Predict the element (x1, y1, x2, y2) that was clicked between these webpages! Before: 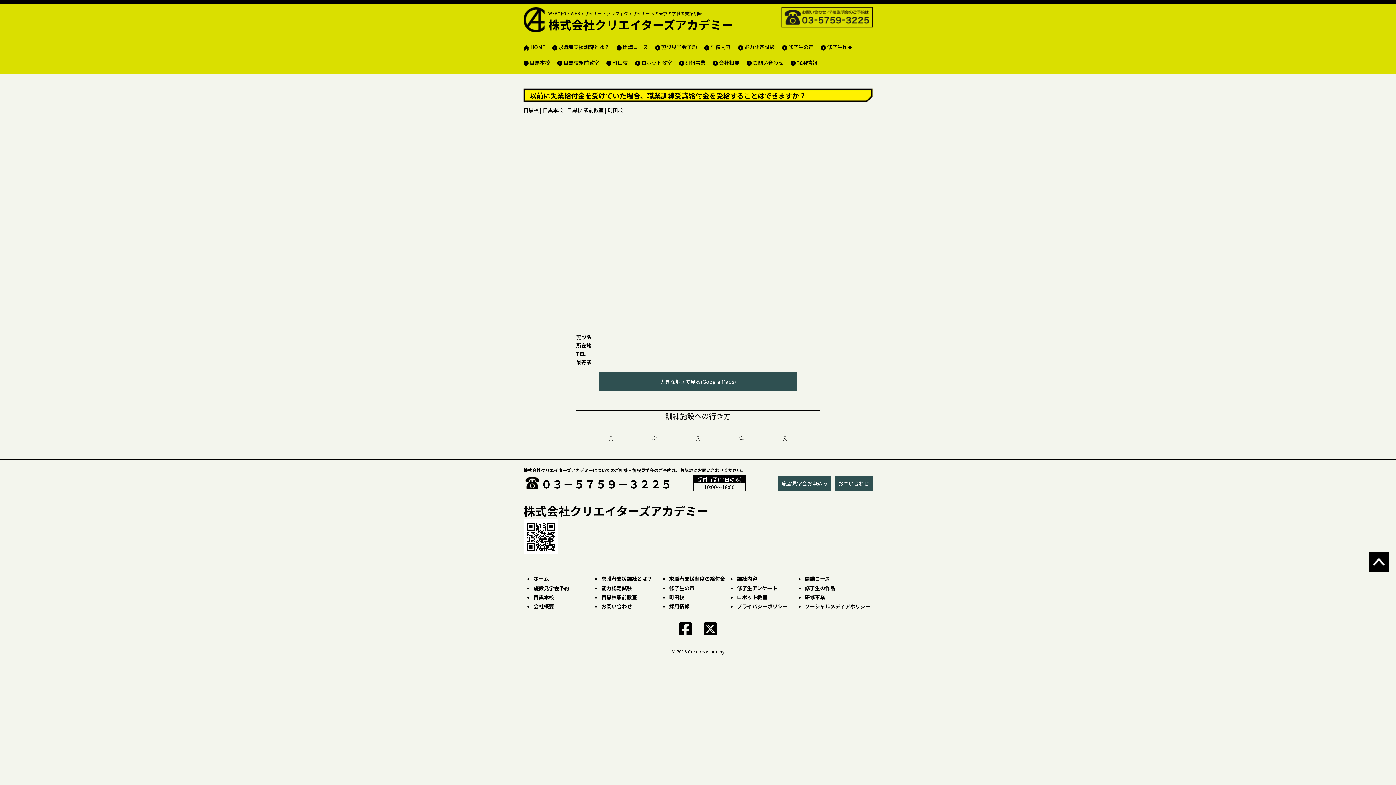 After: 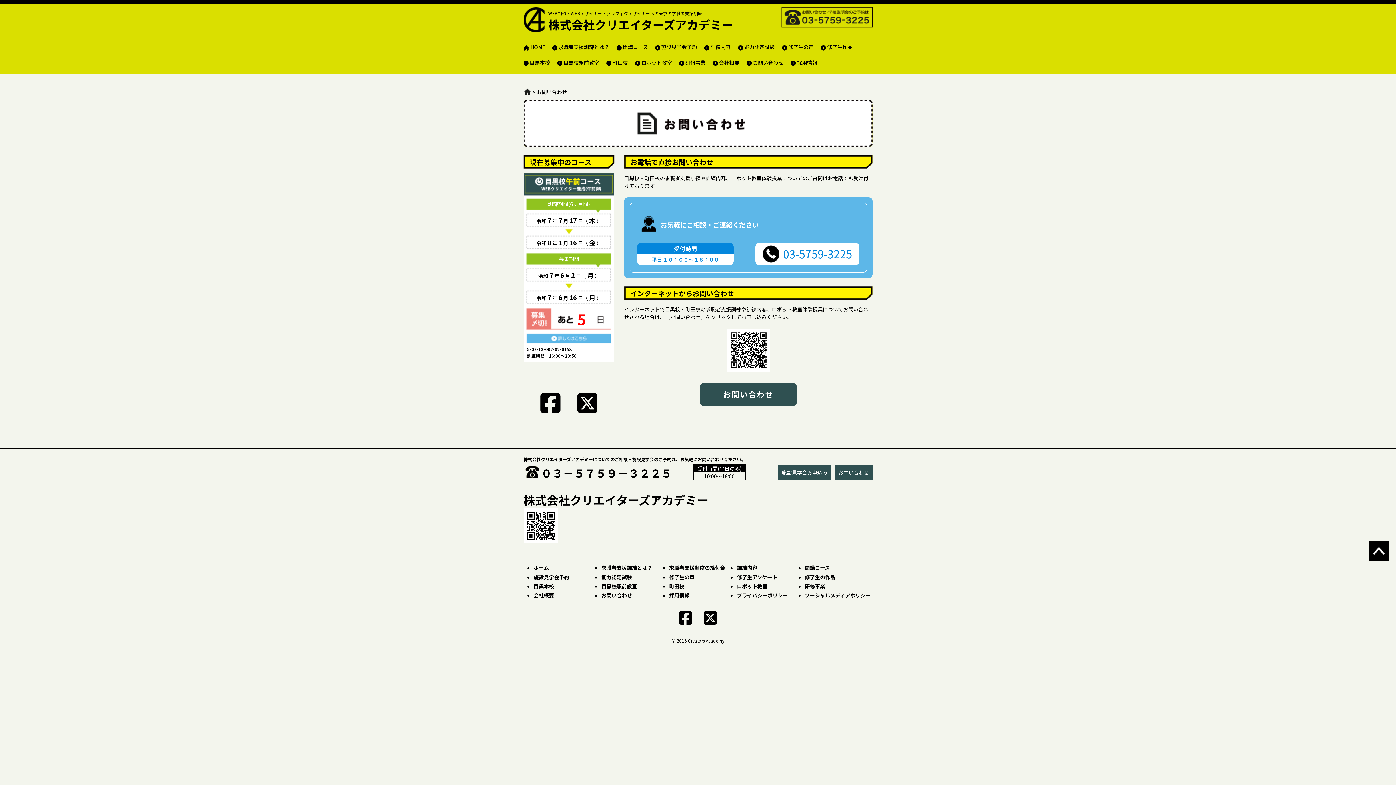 Action: label: お問い合わせ bbox: (753, 58, 783, 66)